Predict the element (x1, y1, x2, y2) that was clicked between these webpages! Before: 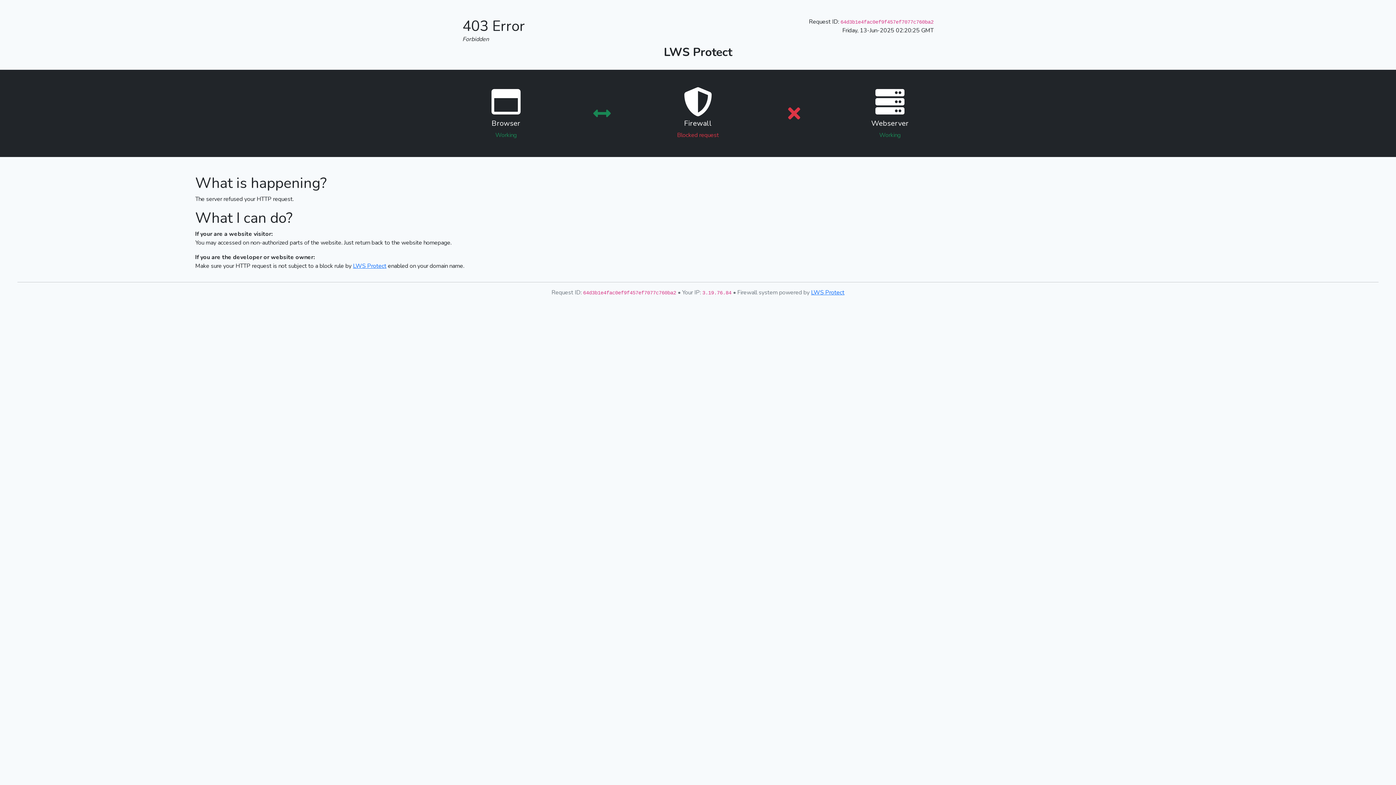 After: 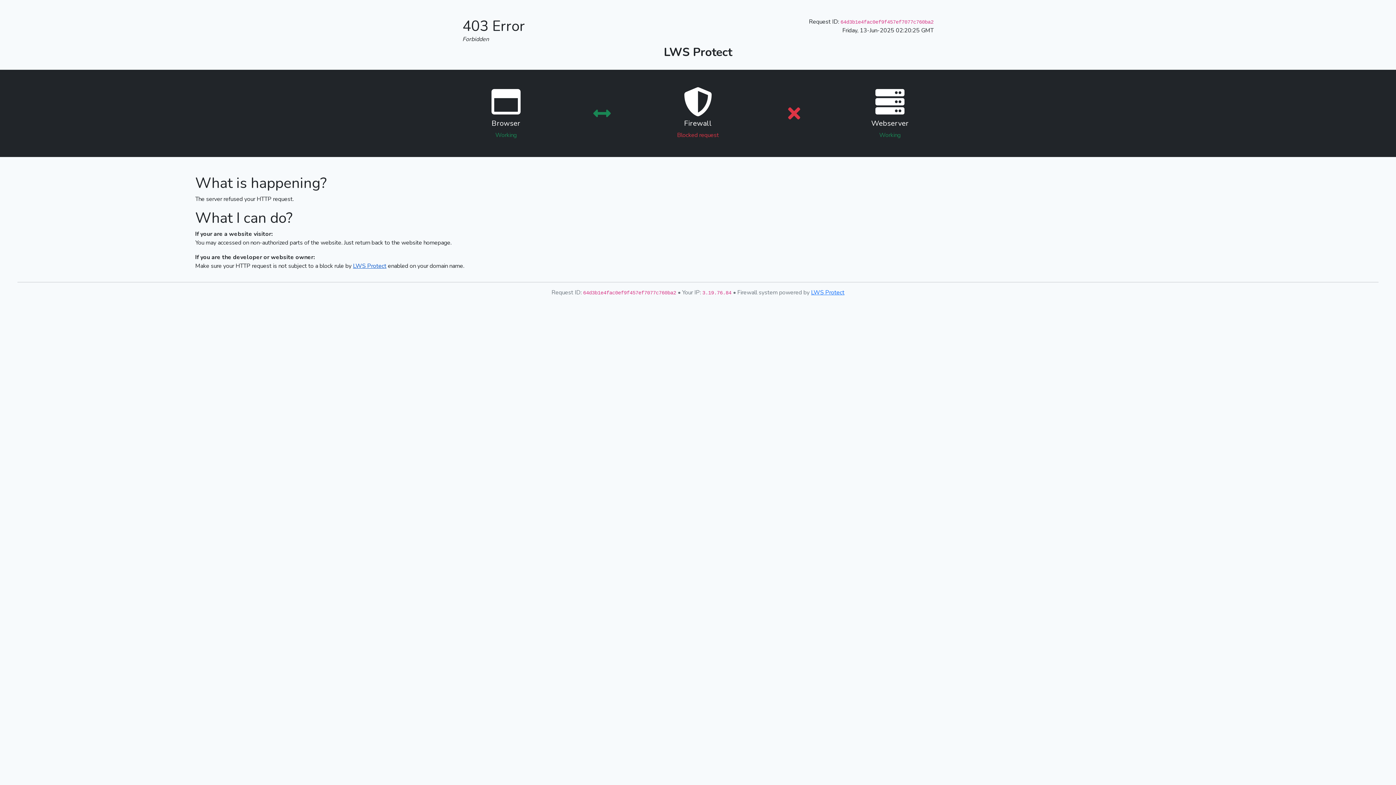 Action: label: LWS Protect bbox: (353, 262, 386, 270)